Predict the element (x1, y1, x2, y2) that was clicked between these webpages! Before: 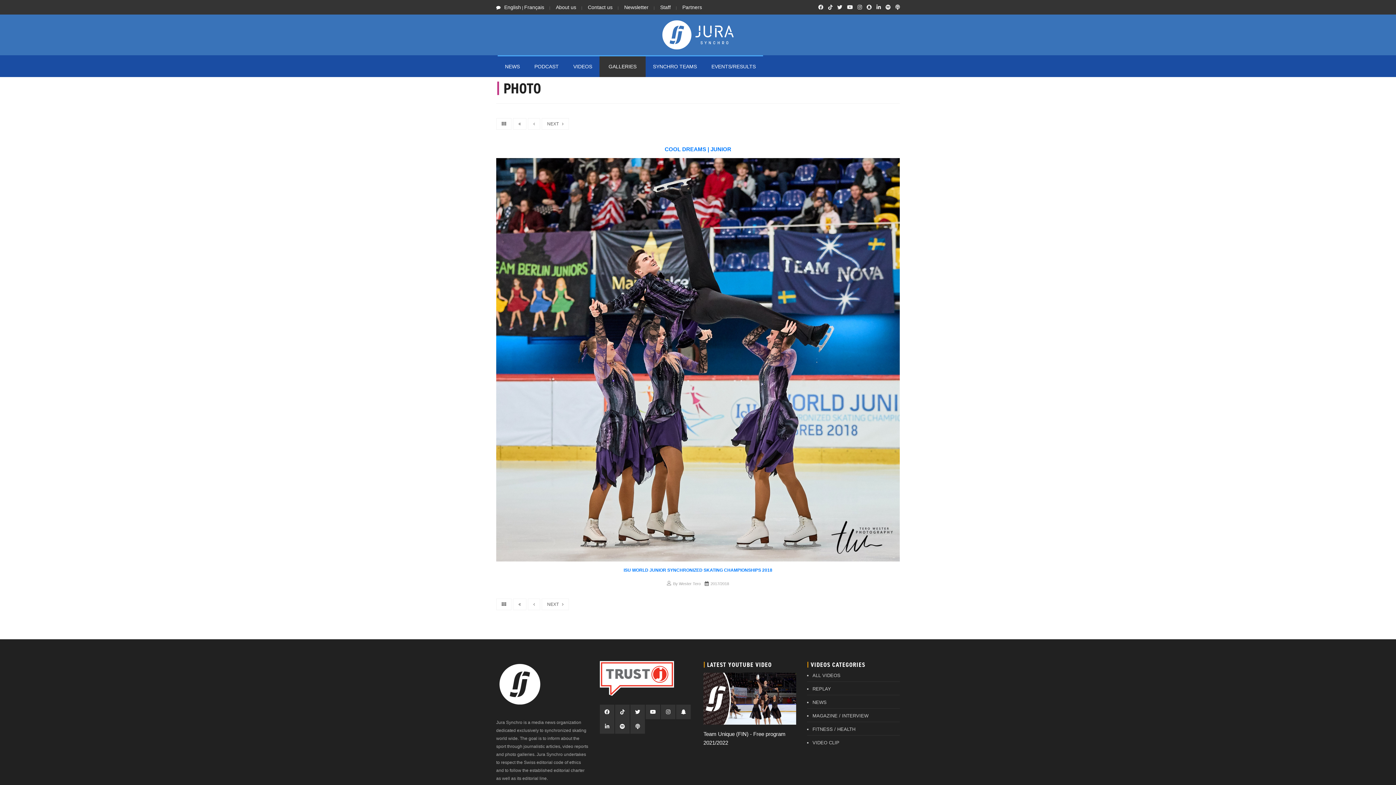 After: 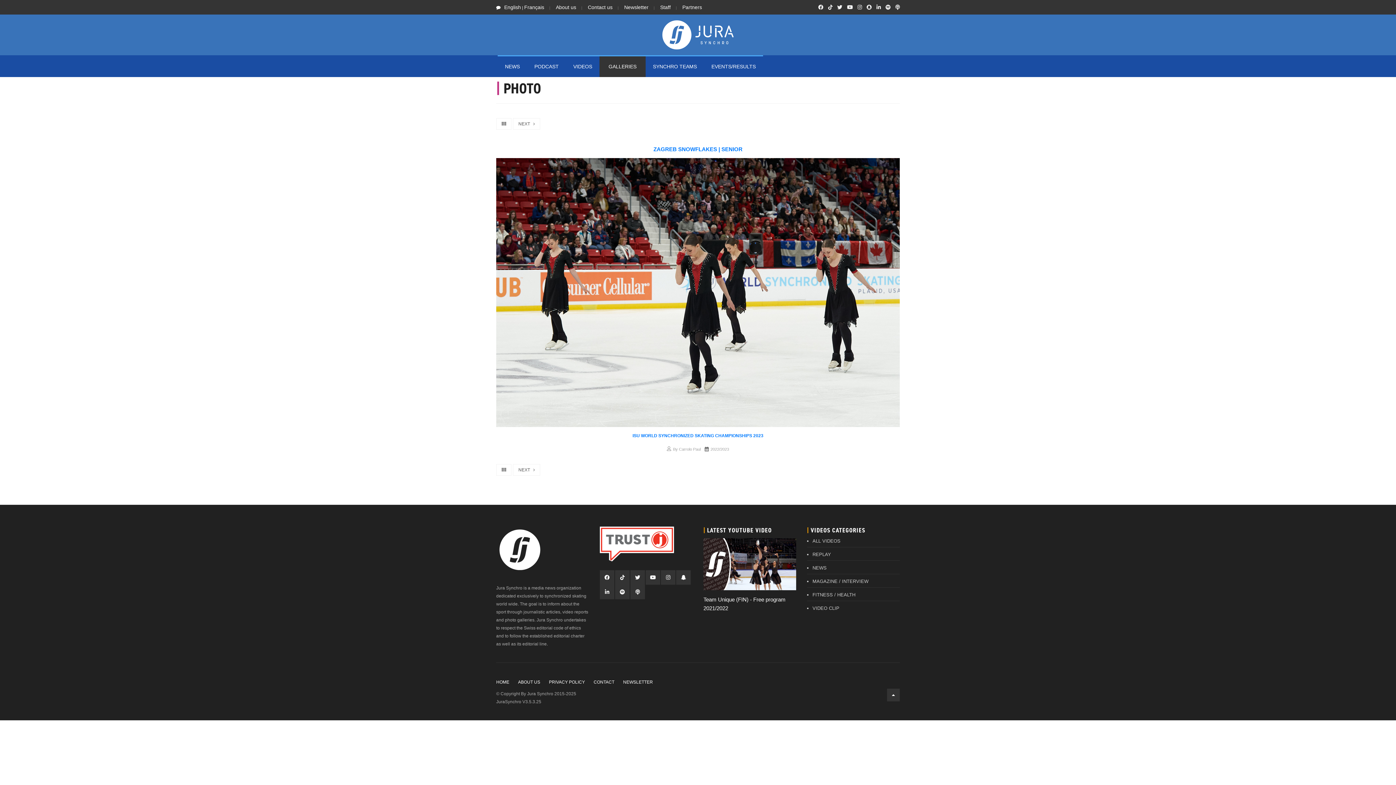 Action: label: English bbox: (504, 3, 521, 11)